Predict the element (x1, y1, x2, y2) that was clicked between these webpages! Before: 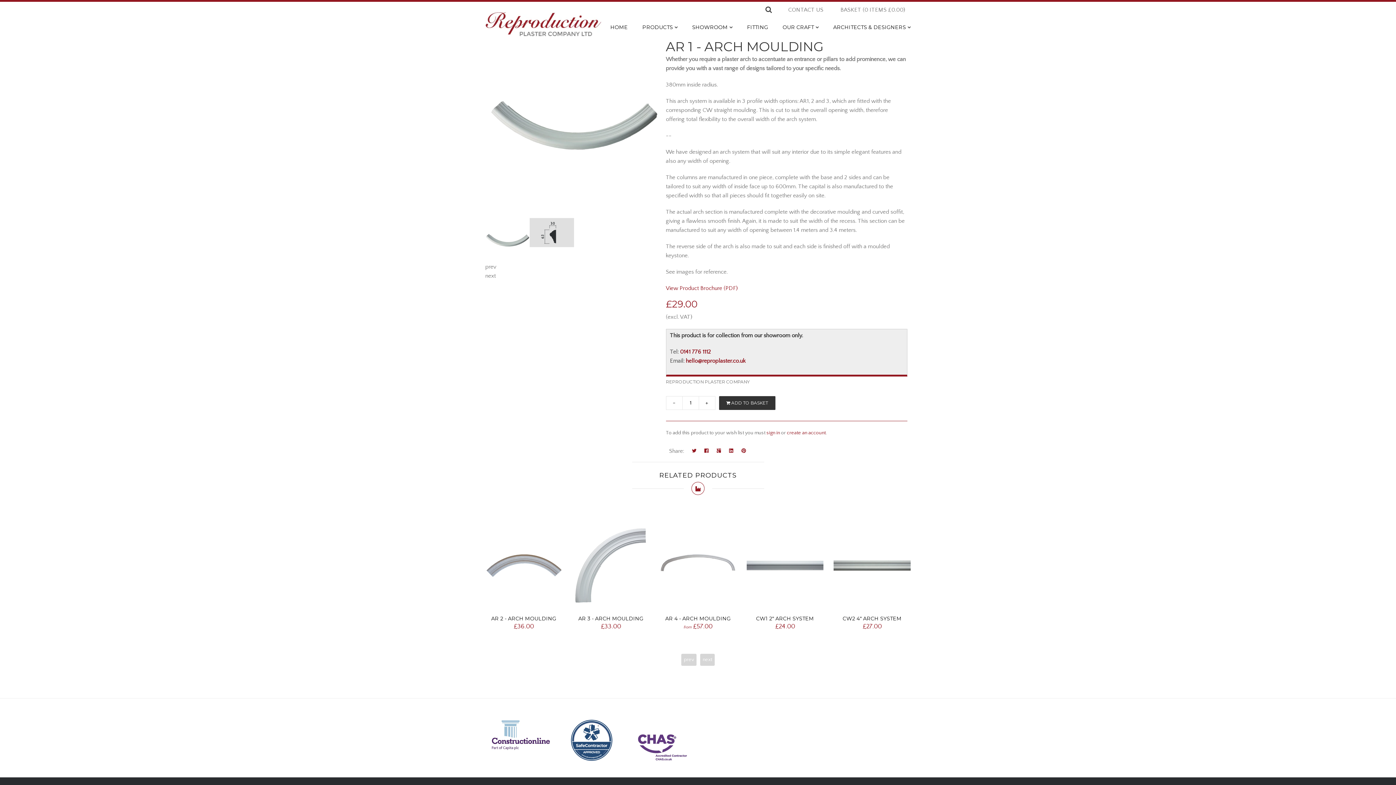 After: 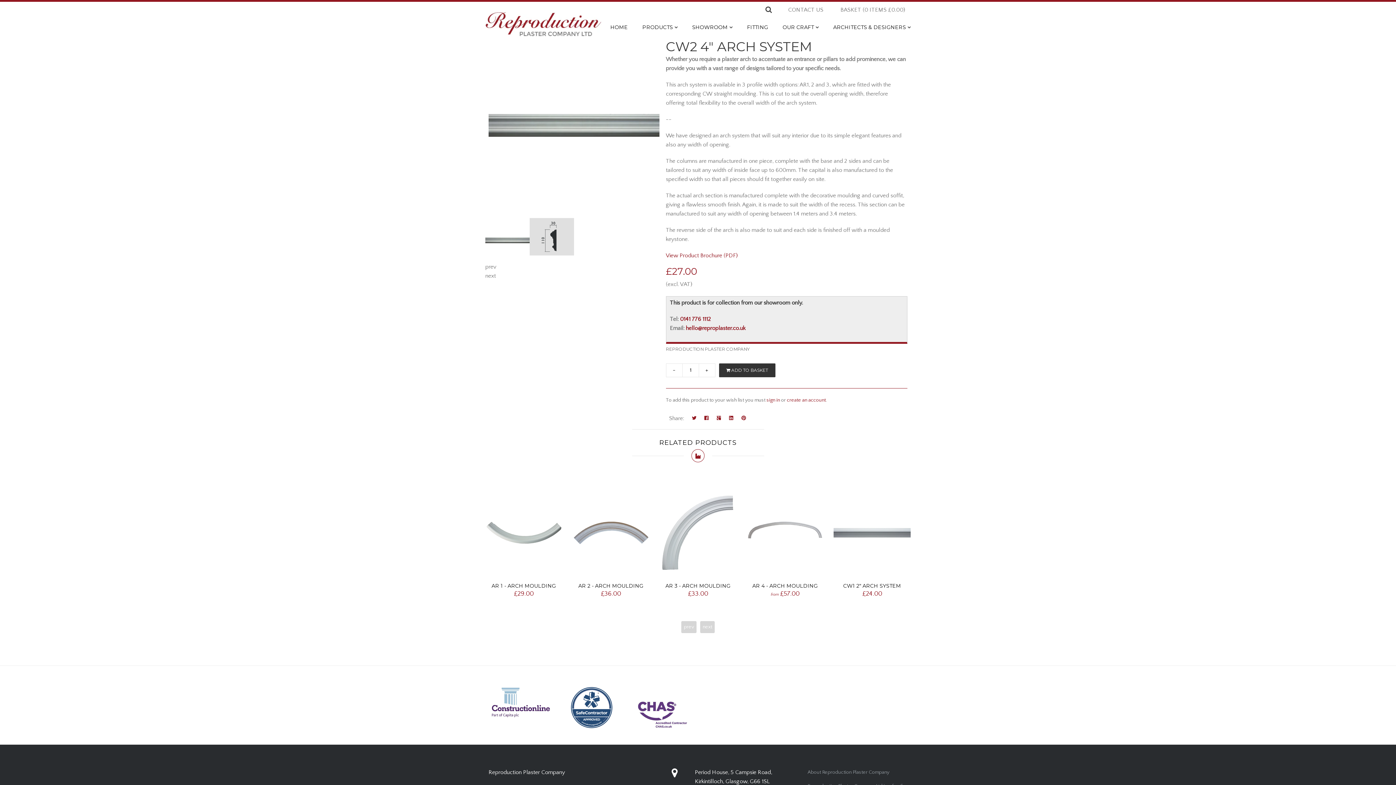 Action: label: CW2 4" ARCH SYSTEM bbox: (833, 615, 910, 622)